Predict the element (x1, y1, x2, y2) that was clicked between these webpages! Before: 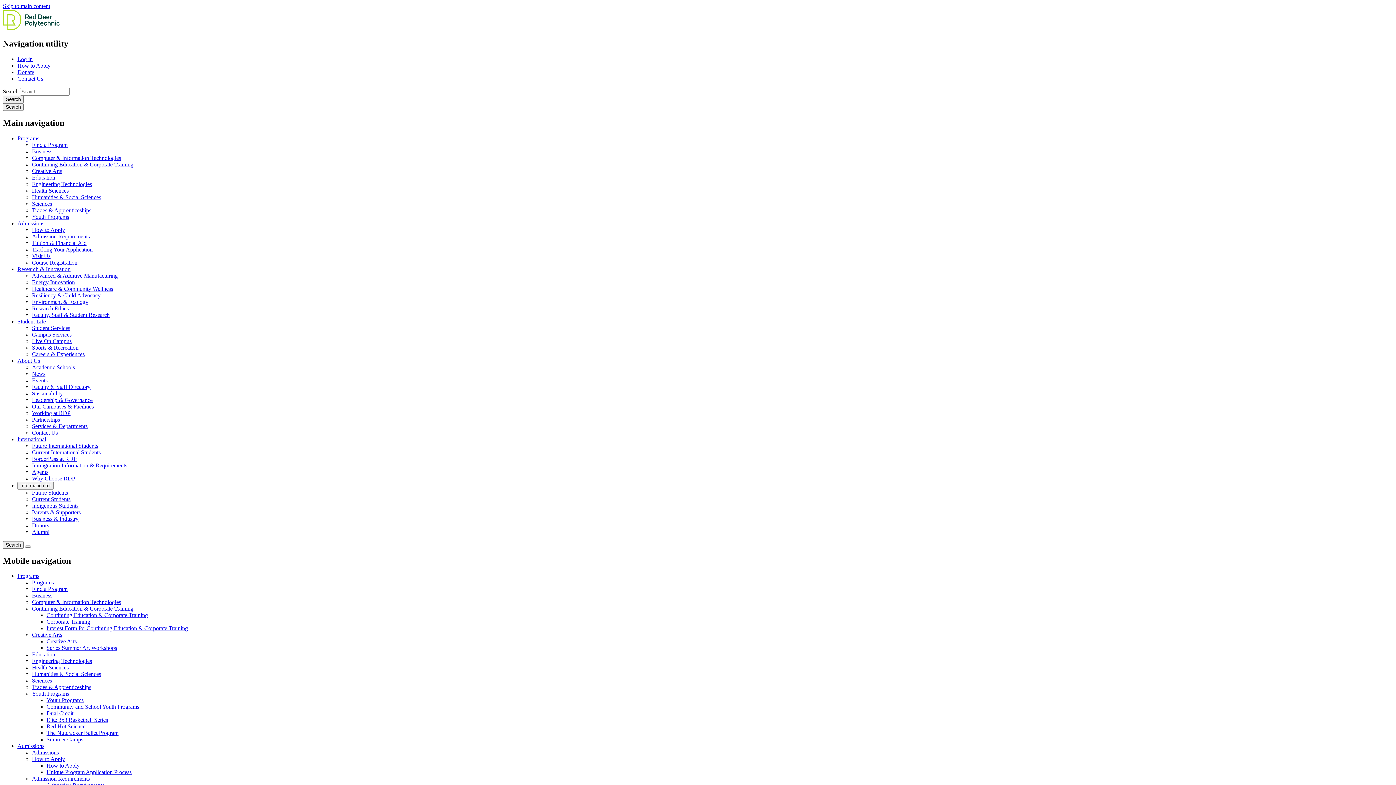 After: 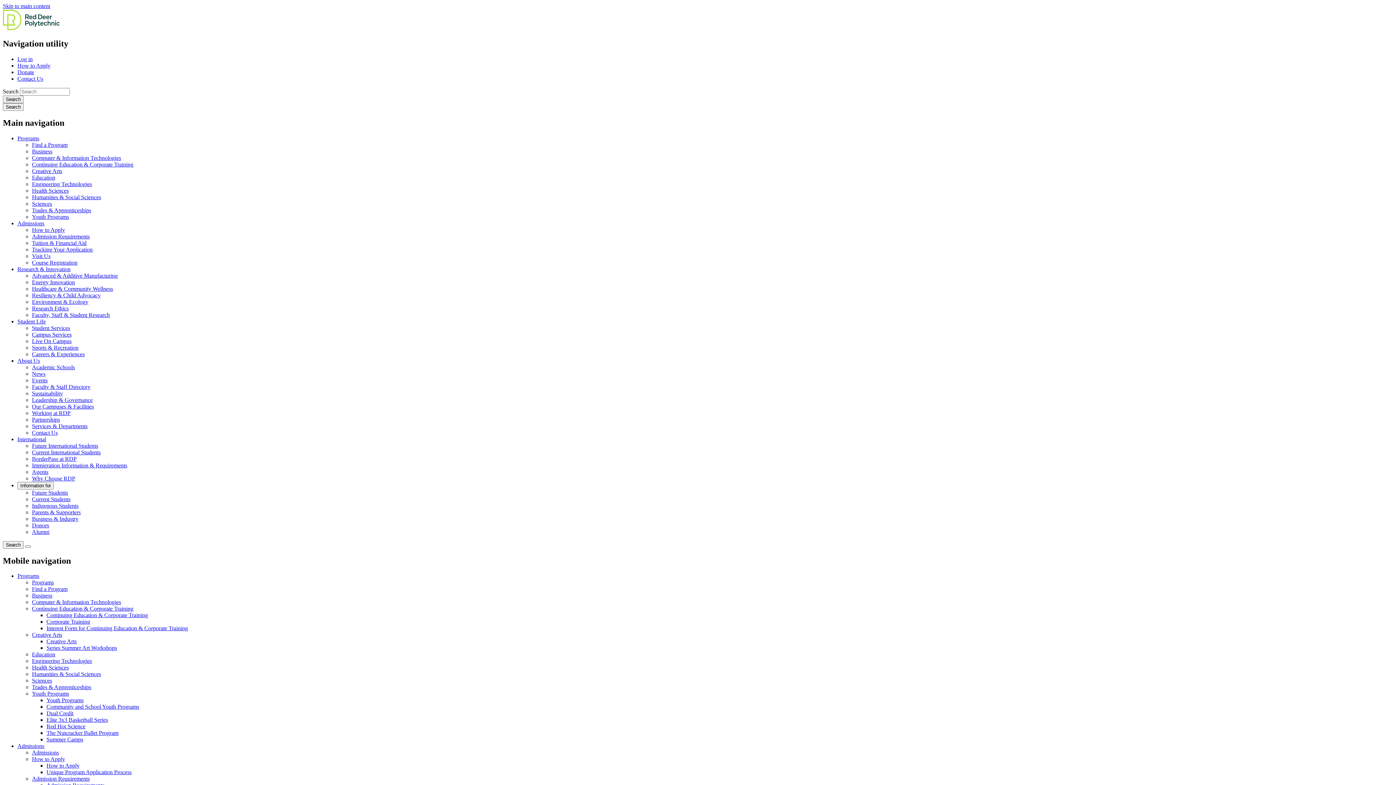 Action: bbox: (46, 697, 83, 703) label: Youth Programs